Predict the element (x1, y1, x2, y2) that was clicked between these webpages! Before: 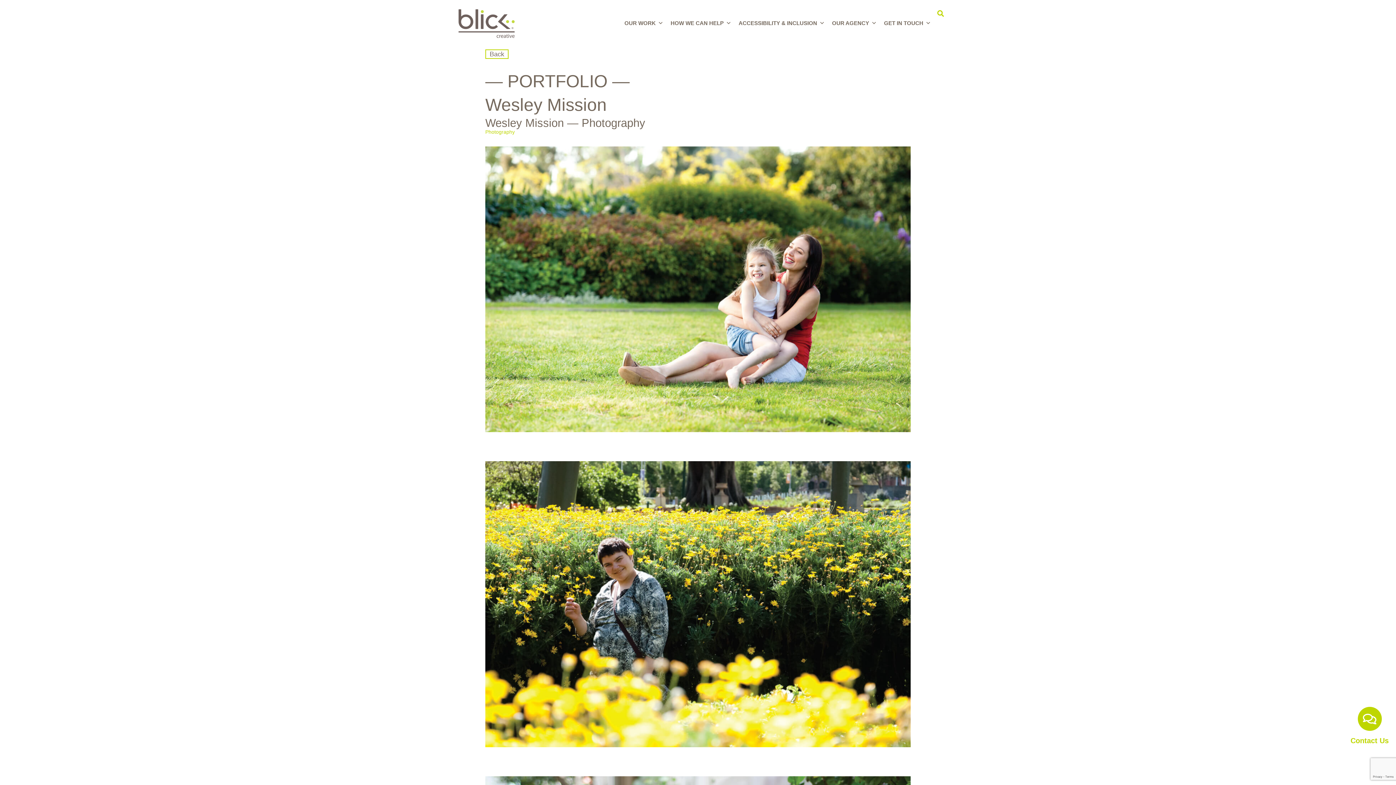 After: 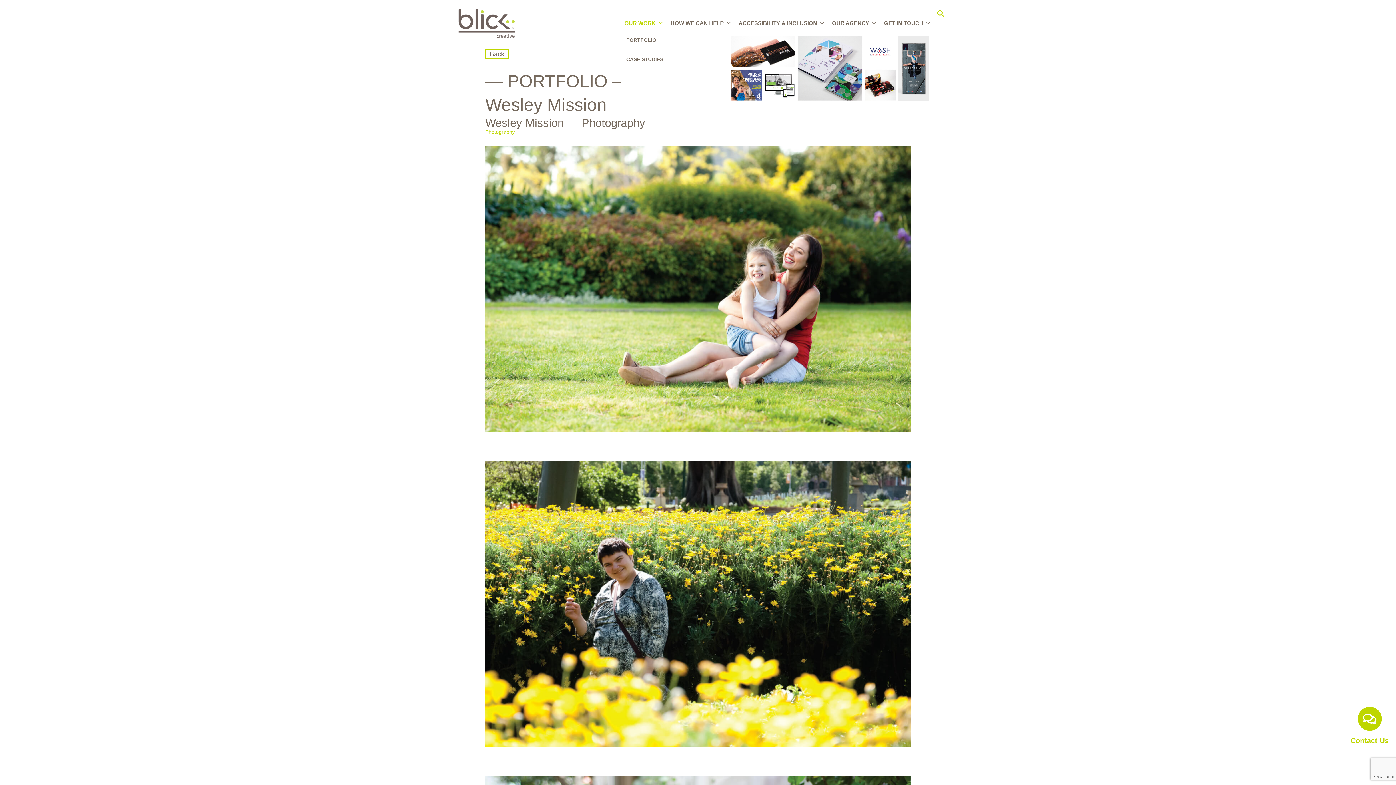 Action: bbox: (621, 16, 667, 30) label: OUR WORK